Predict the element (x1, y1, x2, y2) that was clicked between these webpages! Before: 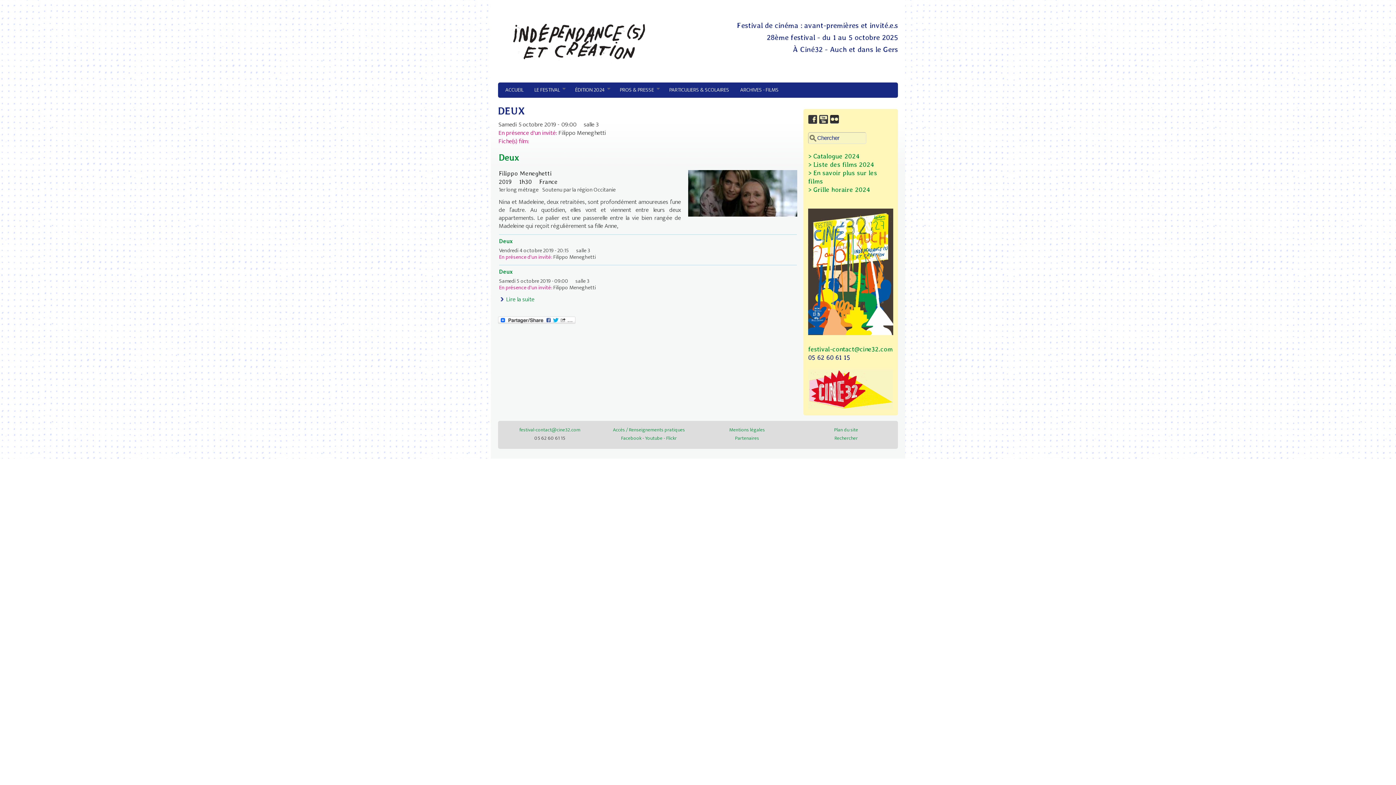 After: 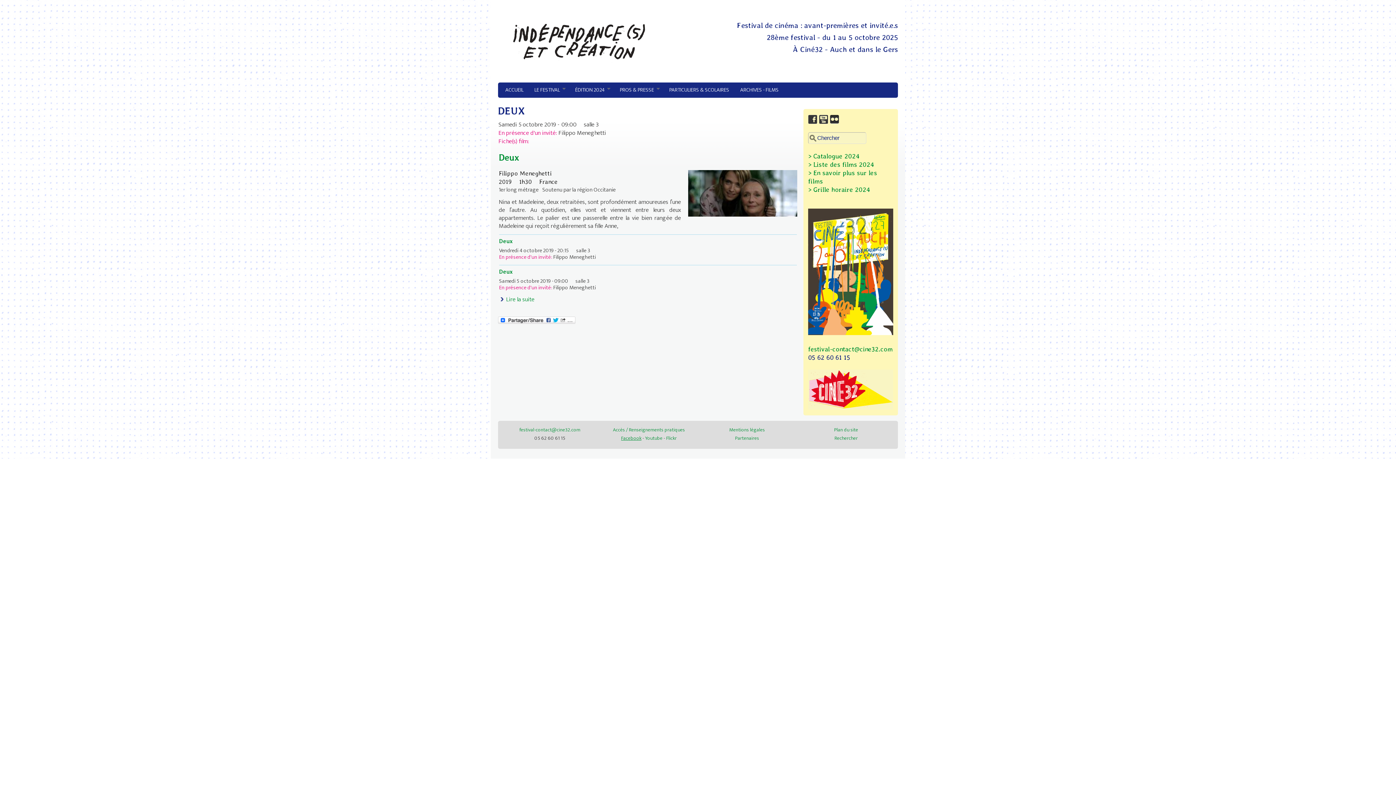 Action: label: Facebook bbox: (621, 434, 641, 442)